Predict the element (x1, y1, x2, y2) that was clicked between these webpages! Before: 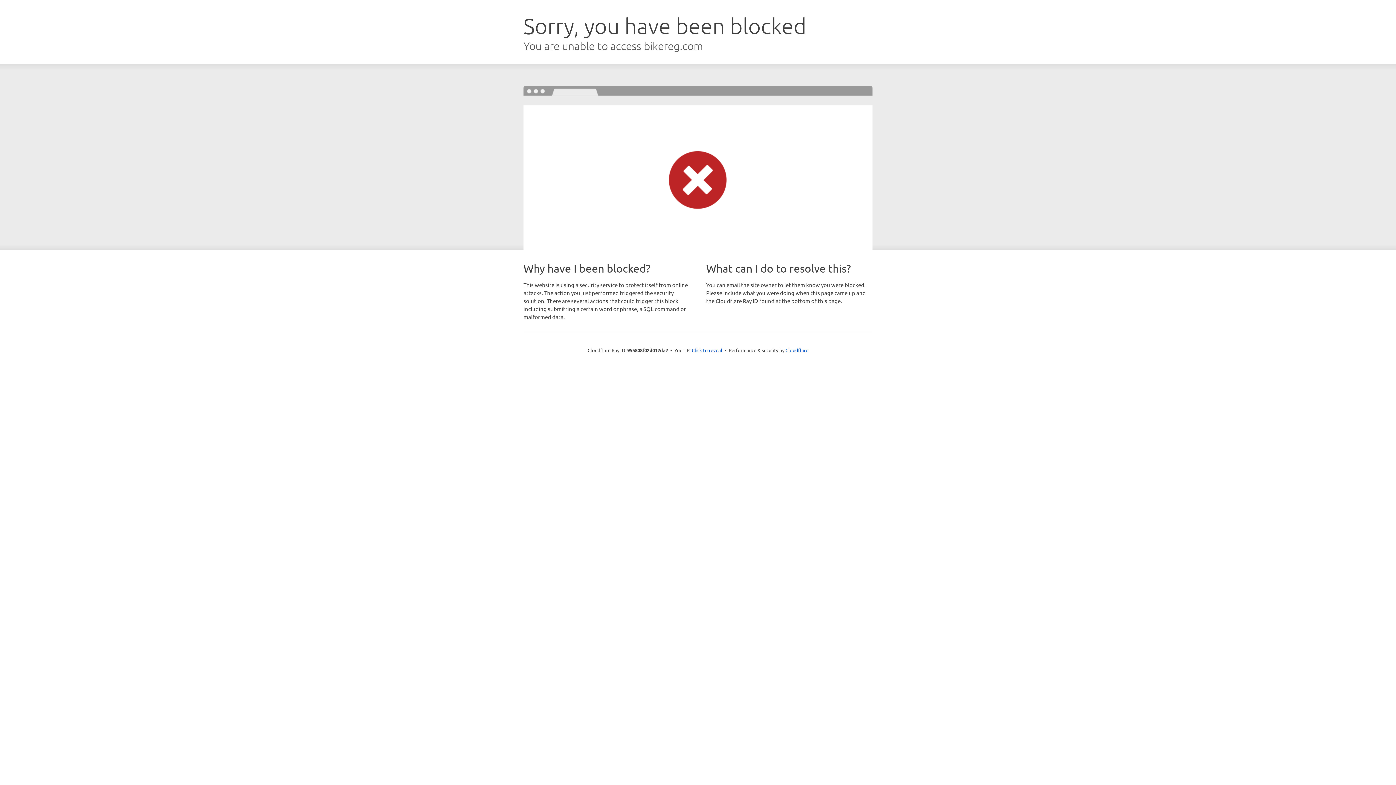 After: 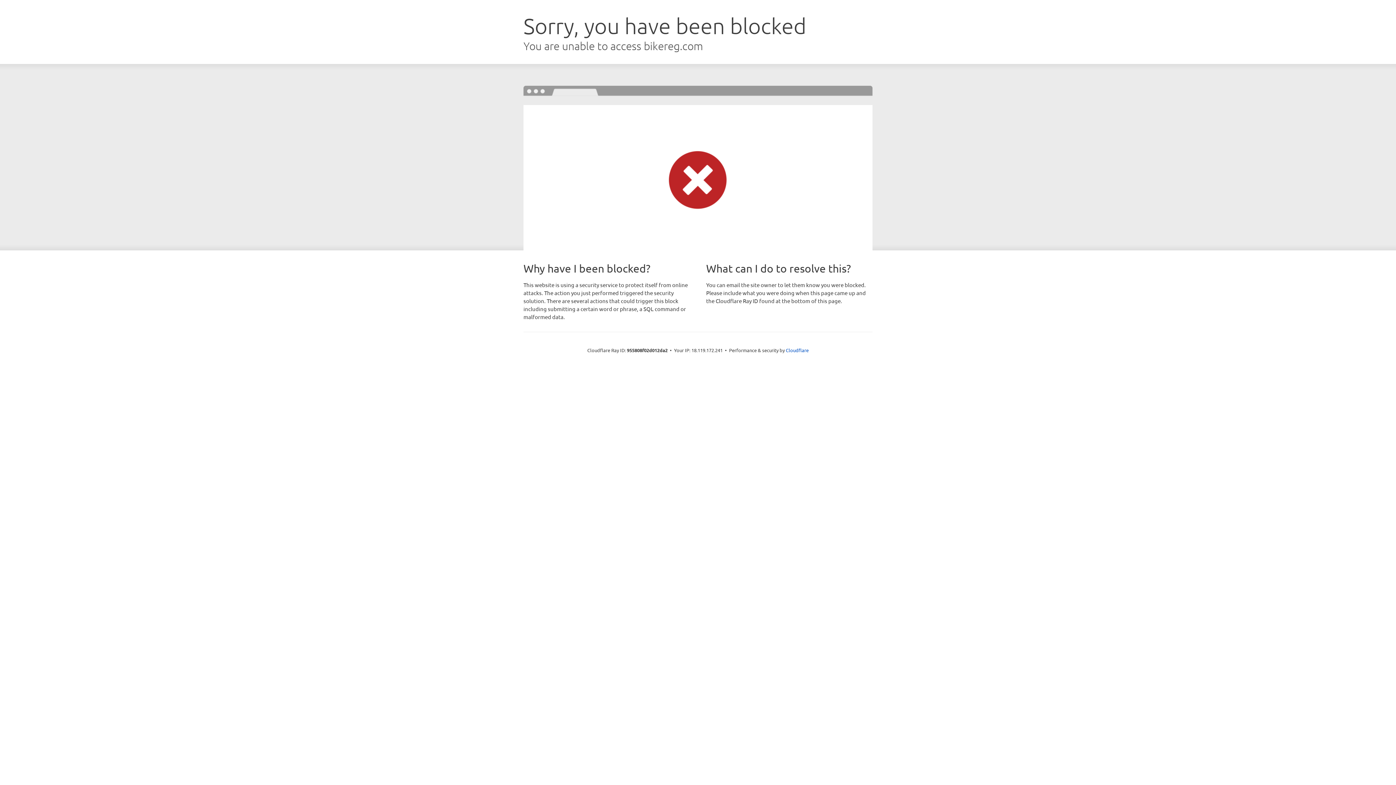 Action: label: Click to reveal bbox: (692, 346, 722, 353)